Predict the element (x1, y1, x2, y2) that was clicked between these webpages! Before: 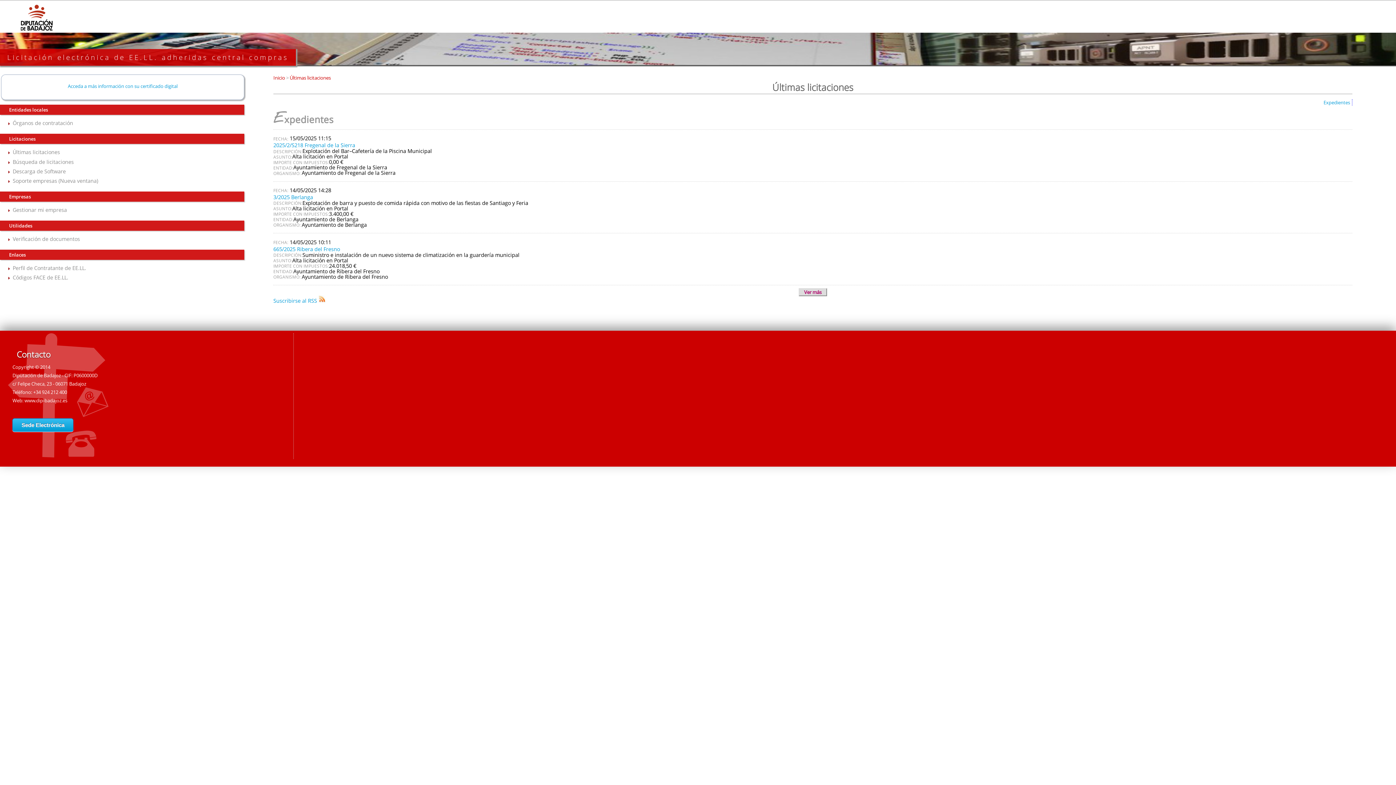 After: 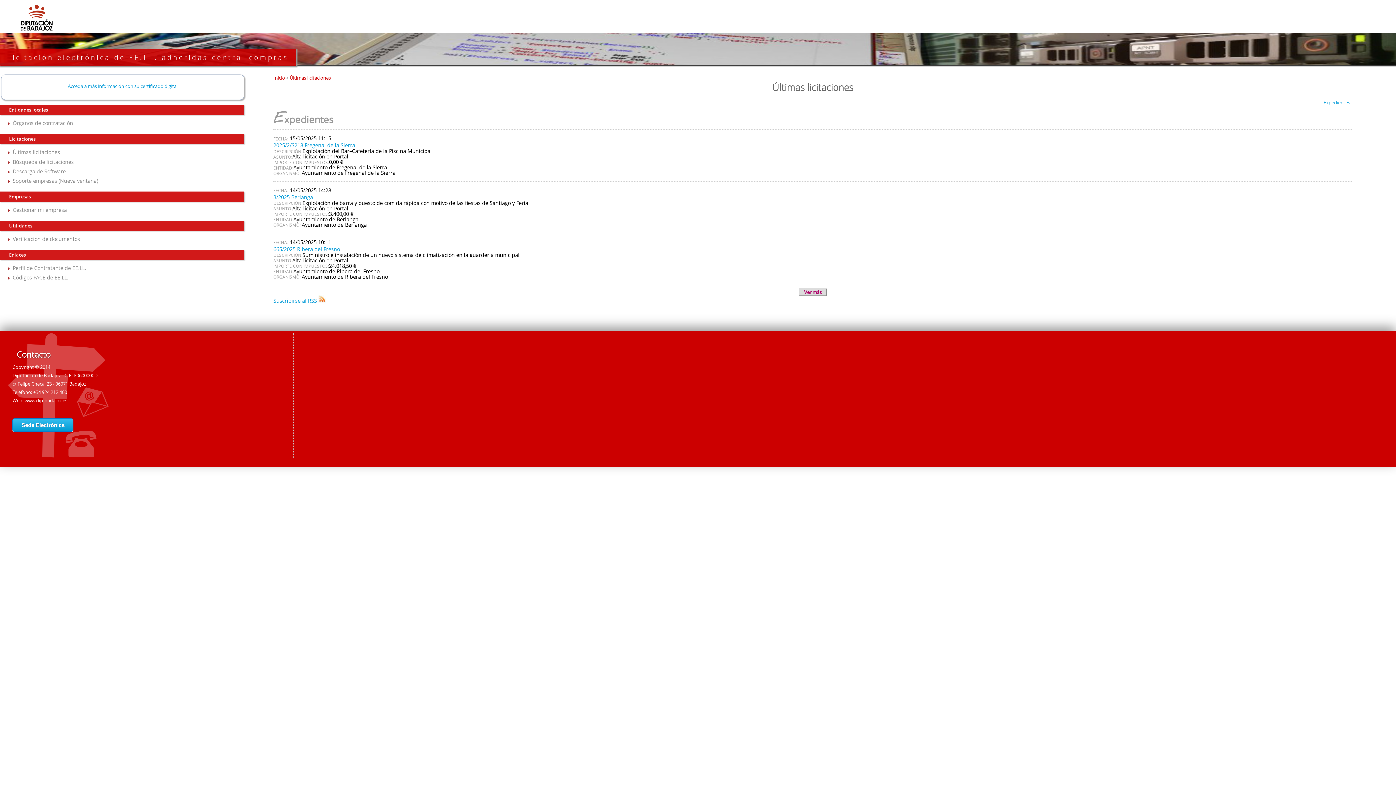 Action: bbox: (0, 49, 296, 65) label: Licitación electrónica de EE.LL. adheridas central compras